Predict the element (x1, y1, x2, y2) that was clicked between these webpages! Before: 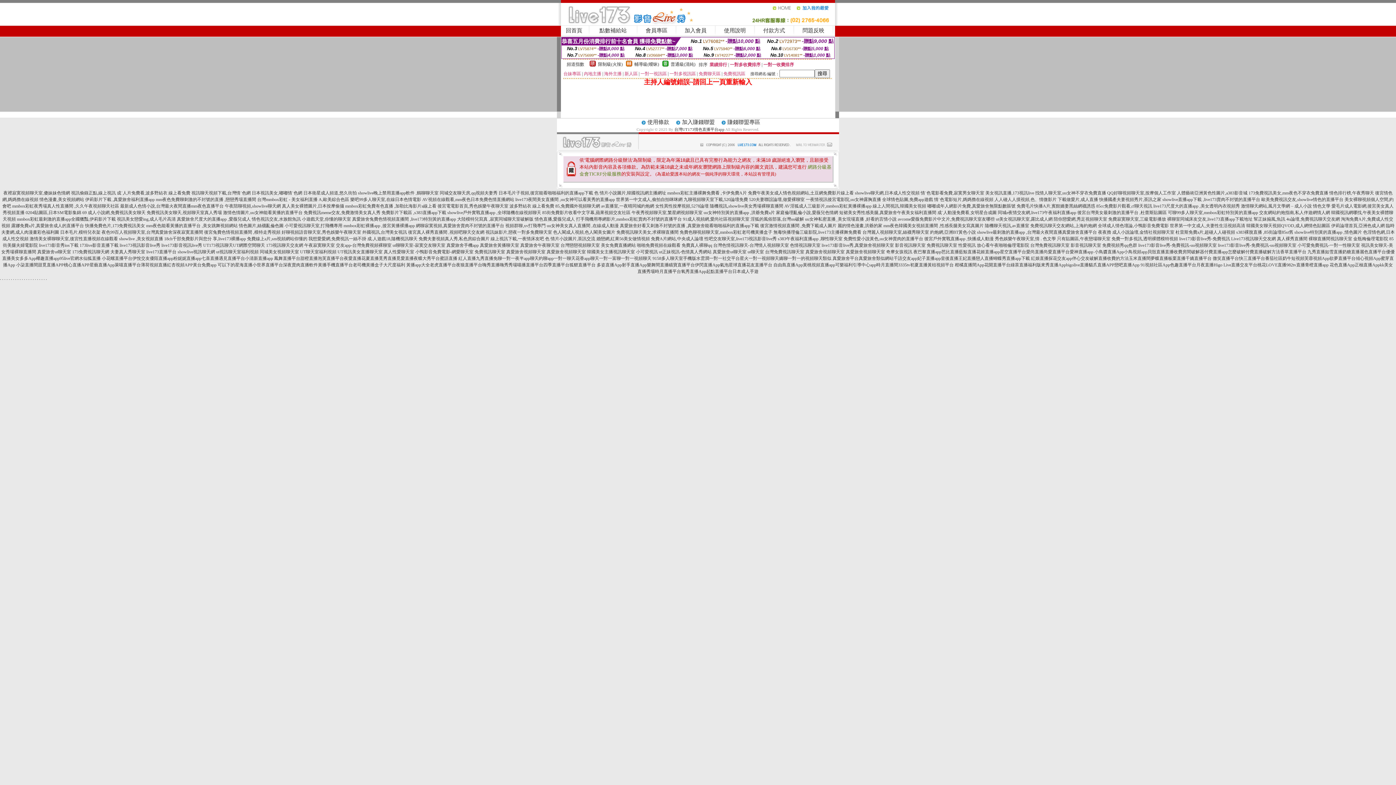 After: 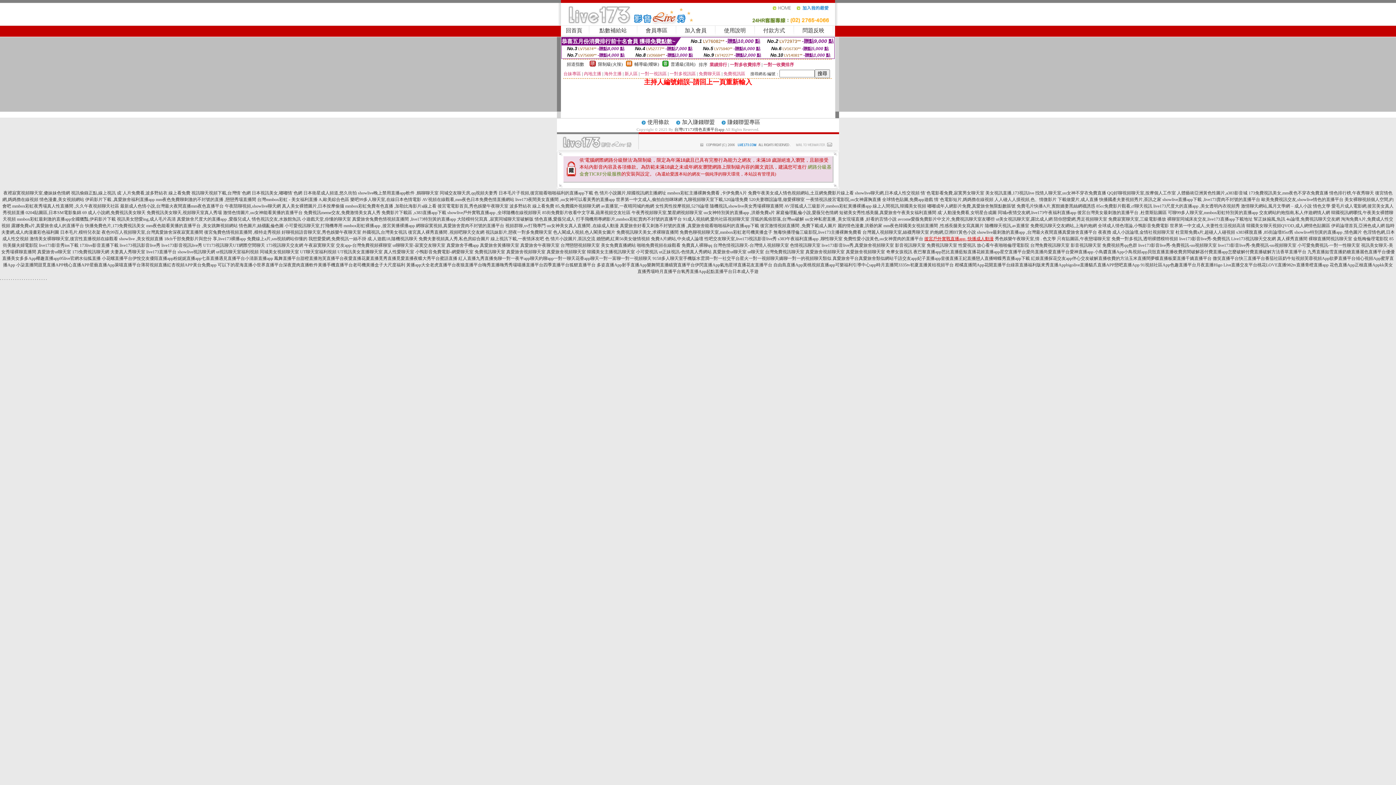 Action: label: 後宮戶外實戰直播app ,快播成人動漫 bbox: (924, 236, 994, 241)